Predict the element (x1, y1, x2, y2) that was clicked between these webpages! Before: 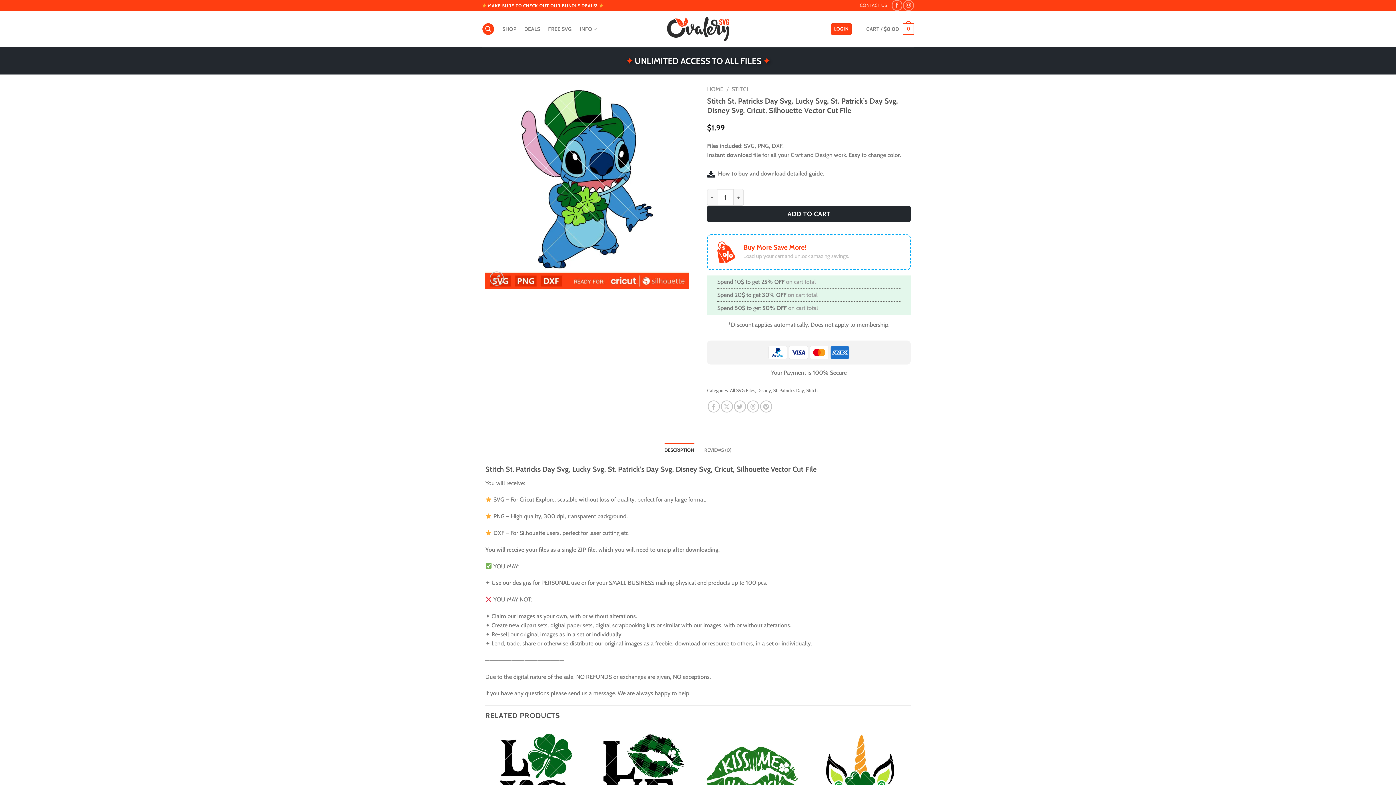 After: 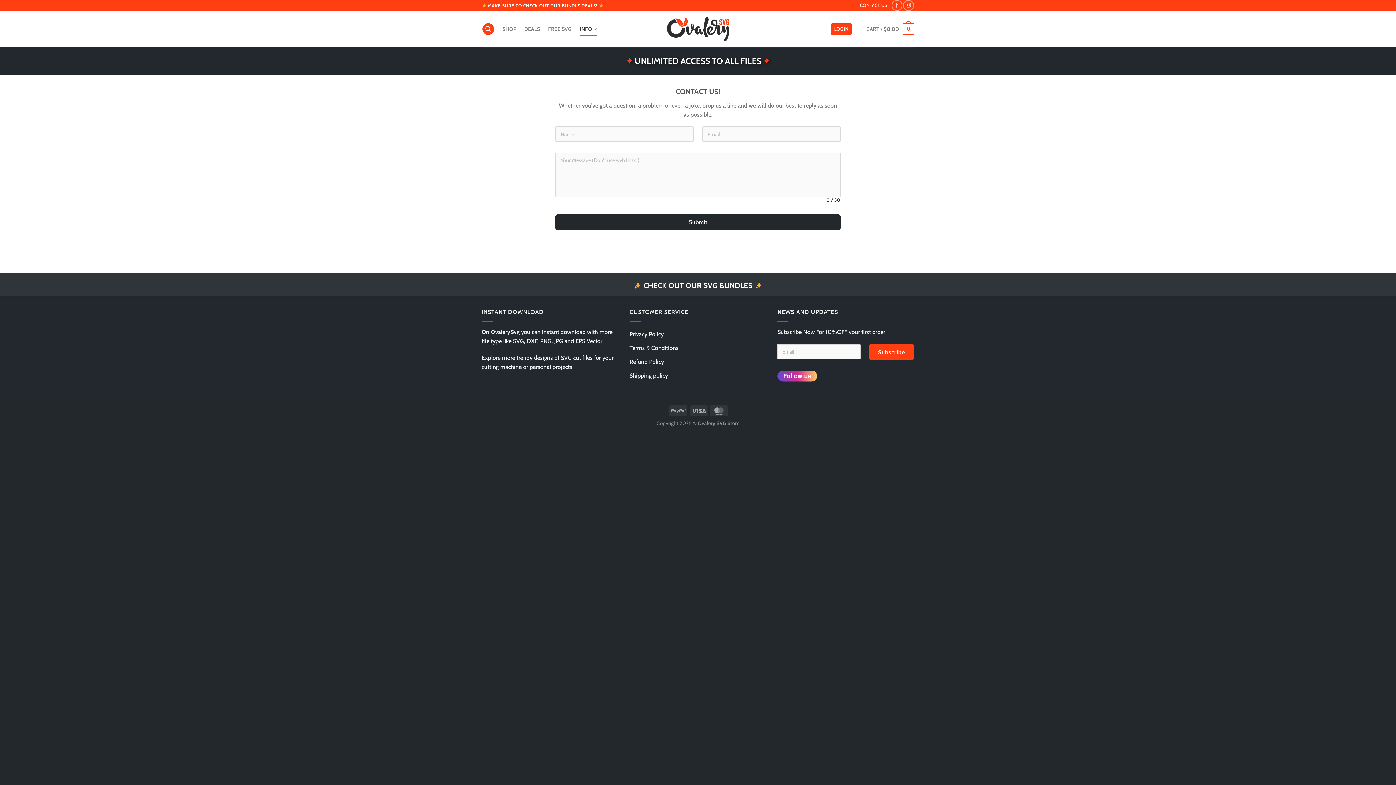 Action: label: CONTACT US bbox: (860, 0, 887, 10)